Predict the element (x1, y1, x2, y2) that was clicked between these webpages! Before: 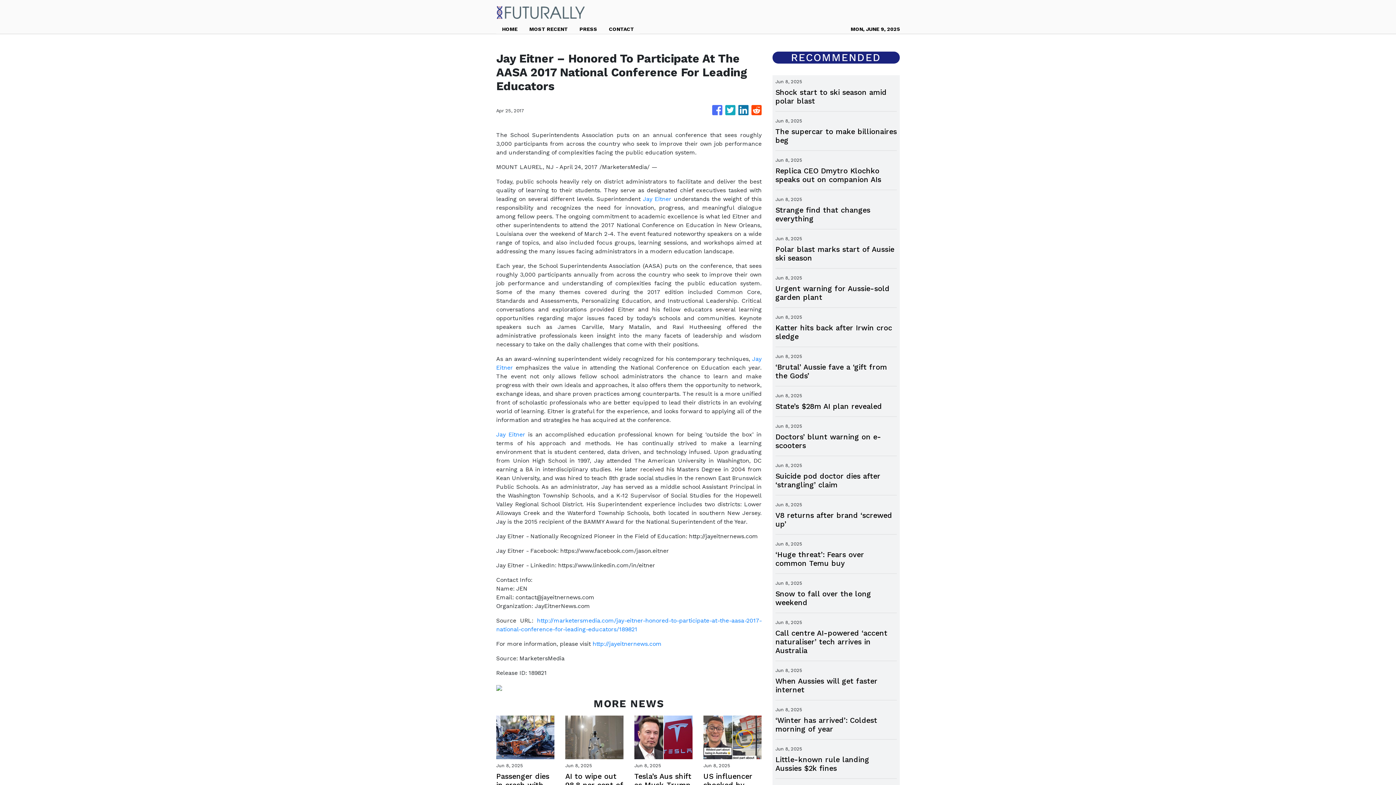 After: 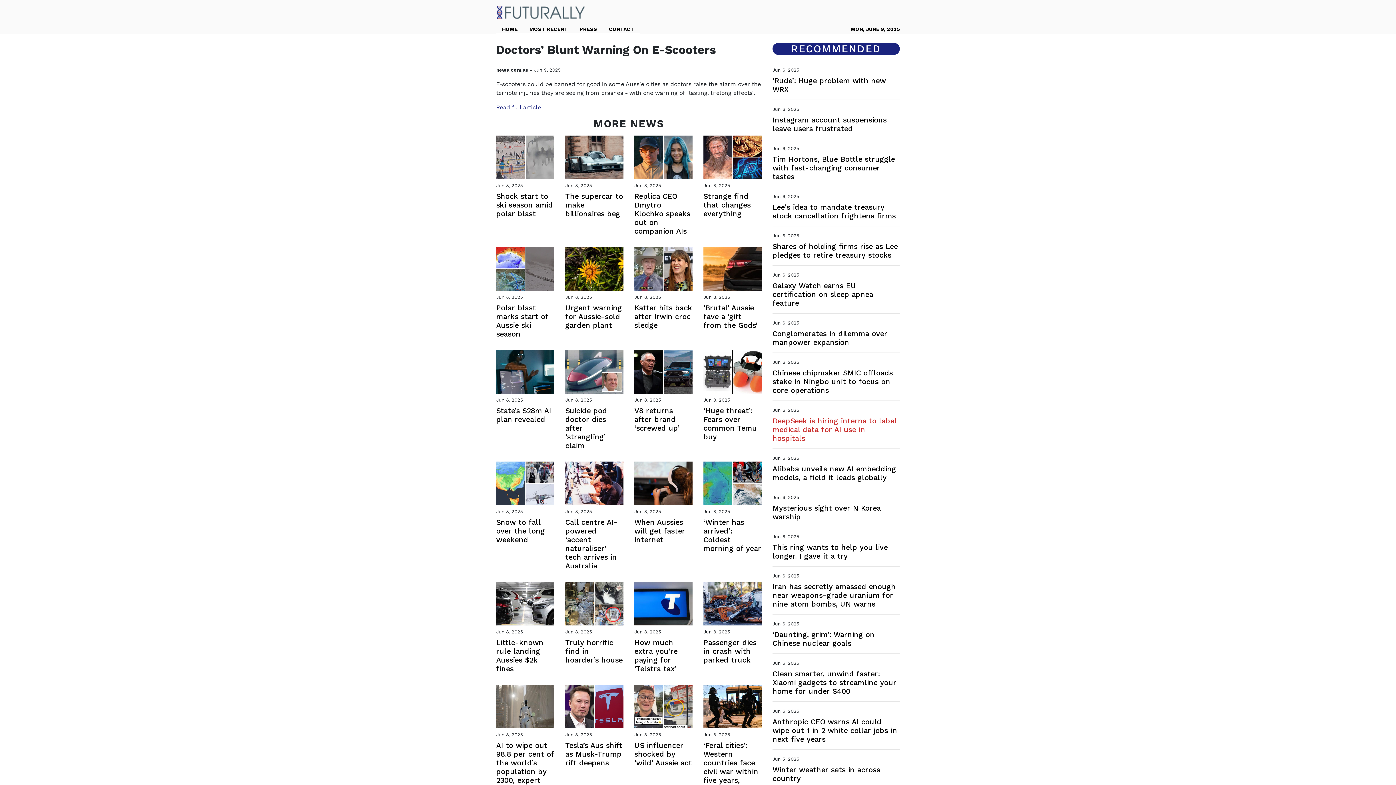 Action: bbox: (775, 432, 897, 450) label: Doctors’ blunt warning on e-scooters